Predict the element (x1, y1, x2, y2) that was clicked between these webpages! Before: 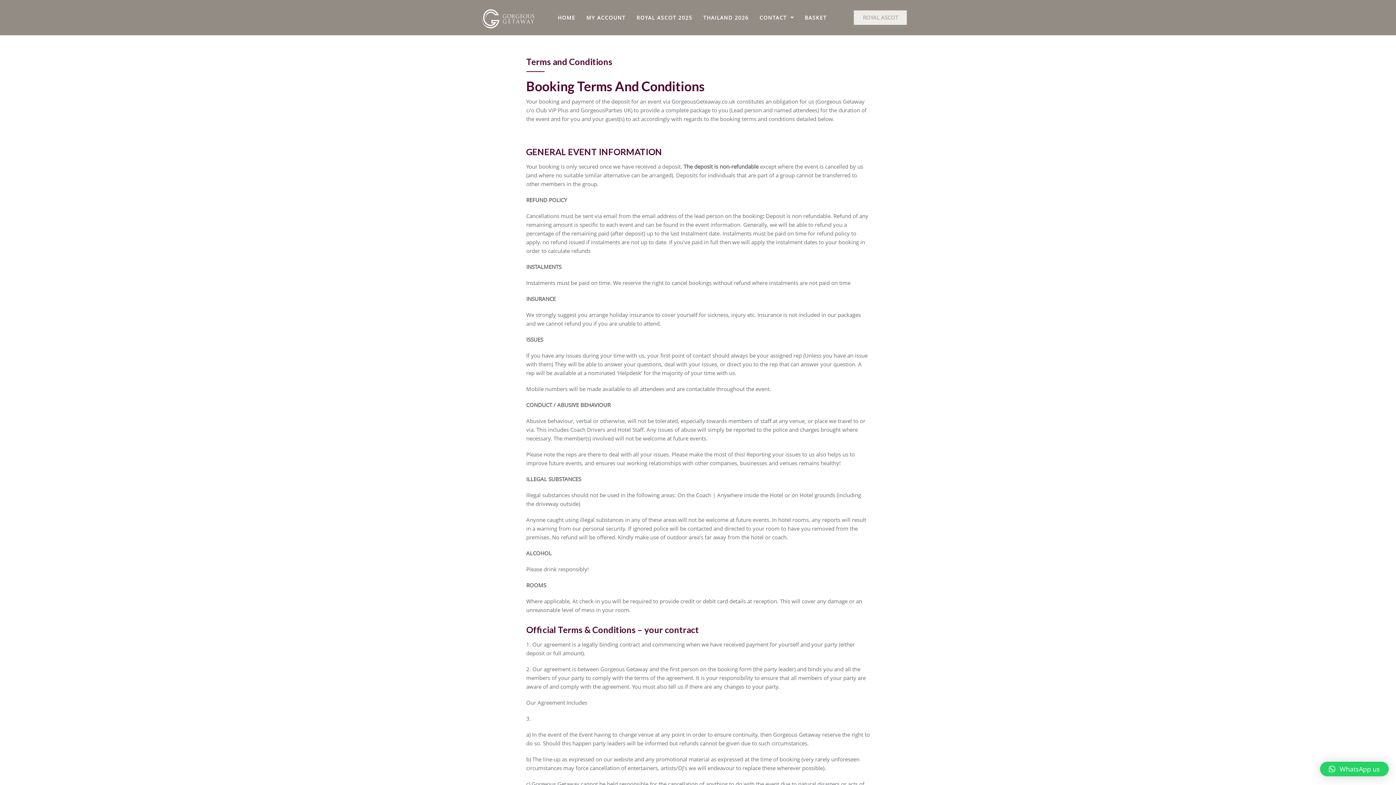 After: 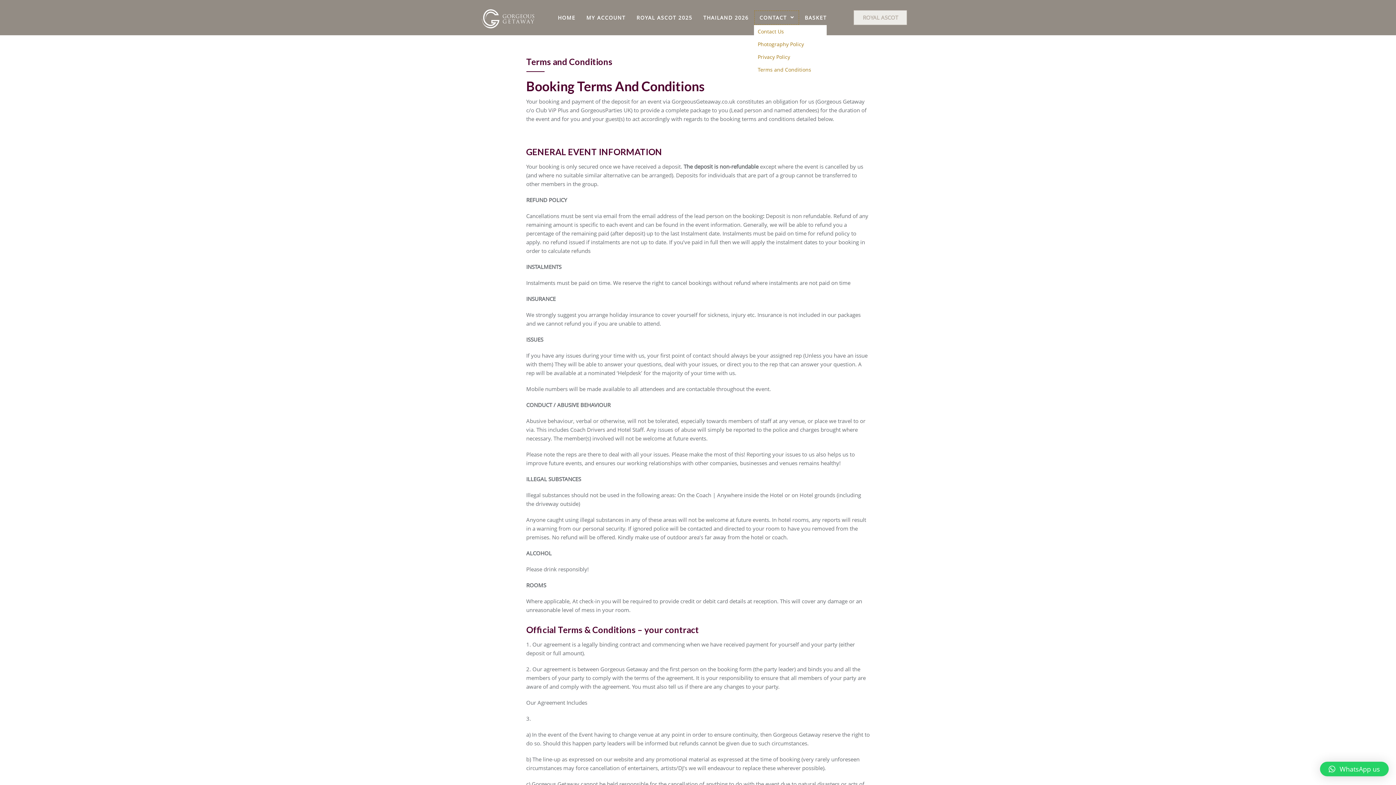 Action: label: CONTACT bbox: (754, 10, 799, 25)